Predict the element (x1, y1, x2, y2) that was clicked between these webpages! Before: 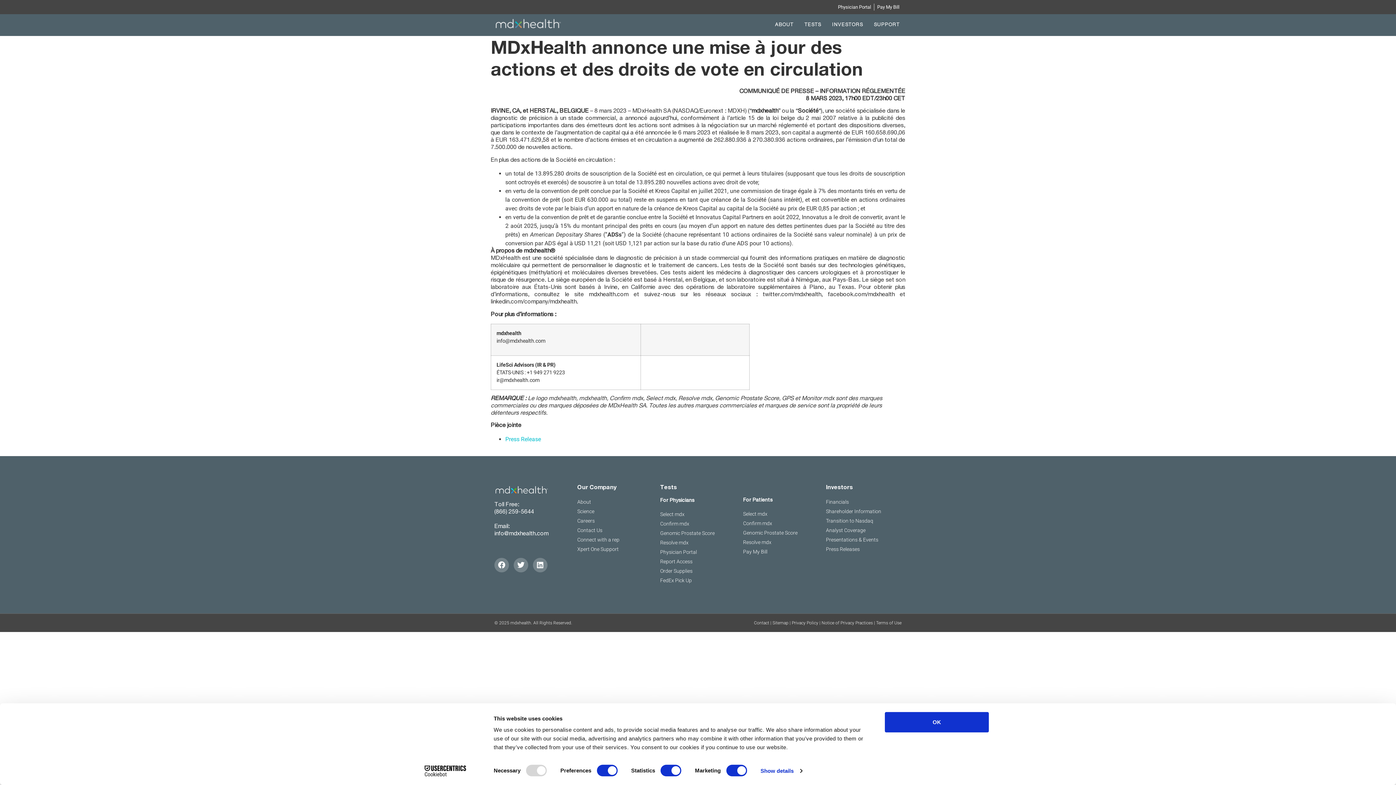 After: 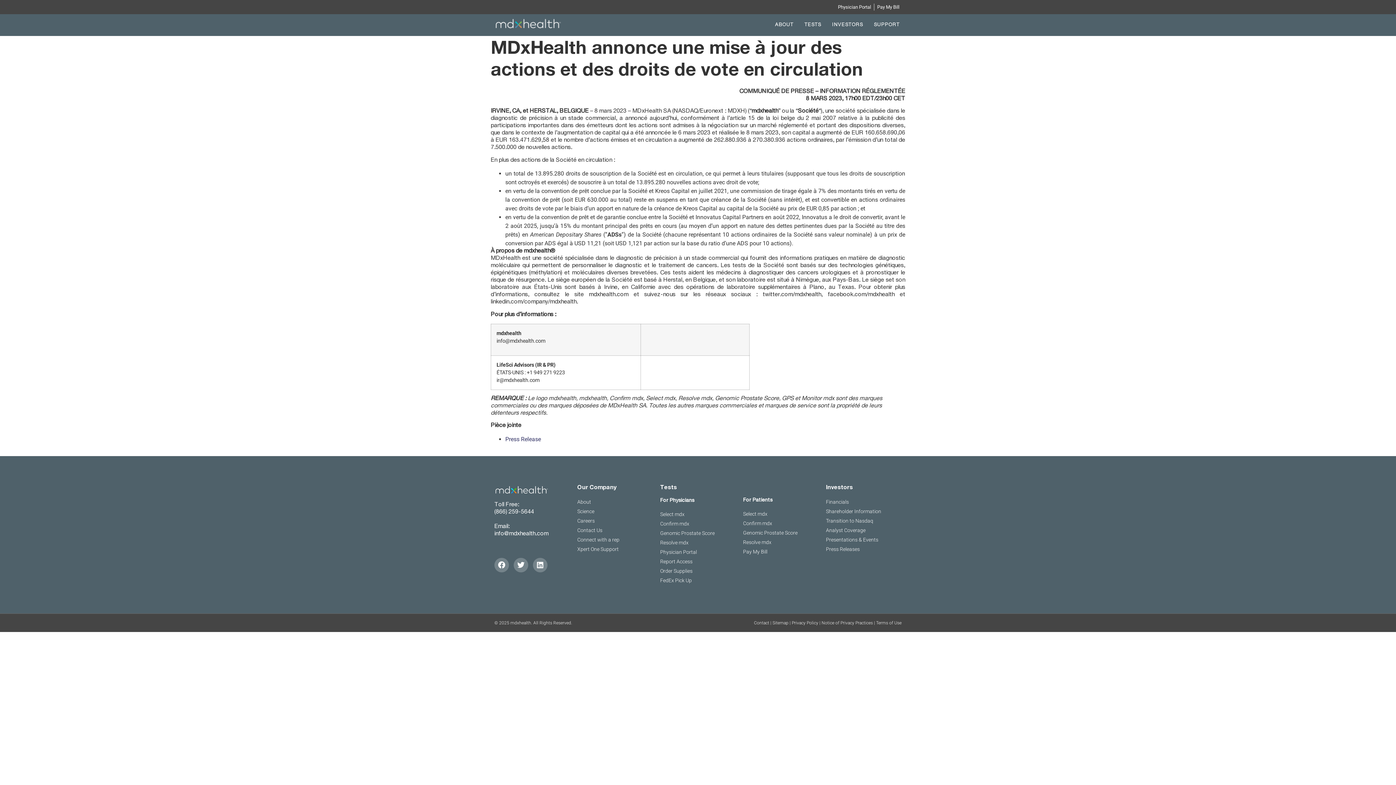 Action: label: Press Release bbox: (505, 435, 541, 442)